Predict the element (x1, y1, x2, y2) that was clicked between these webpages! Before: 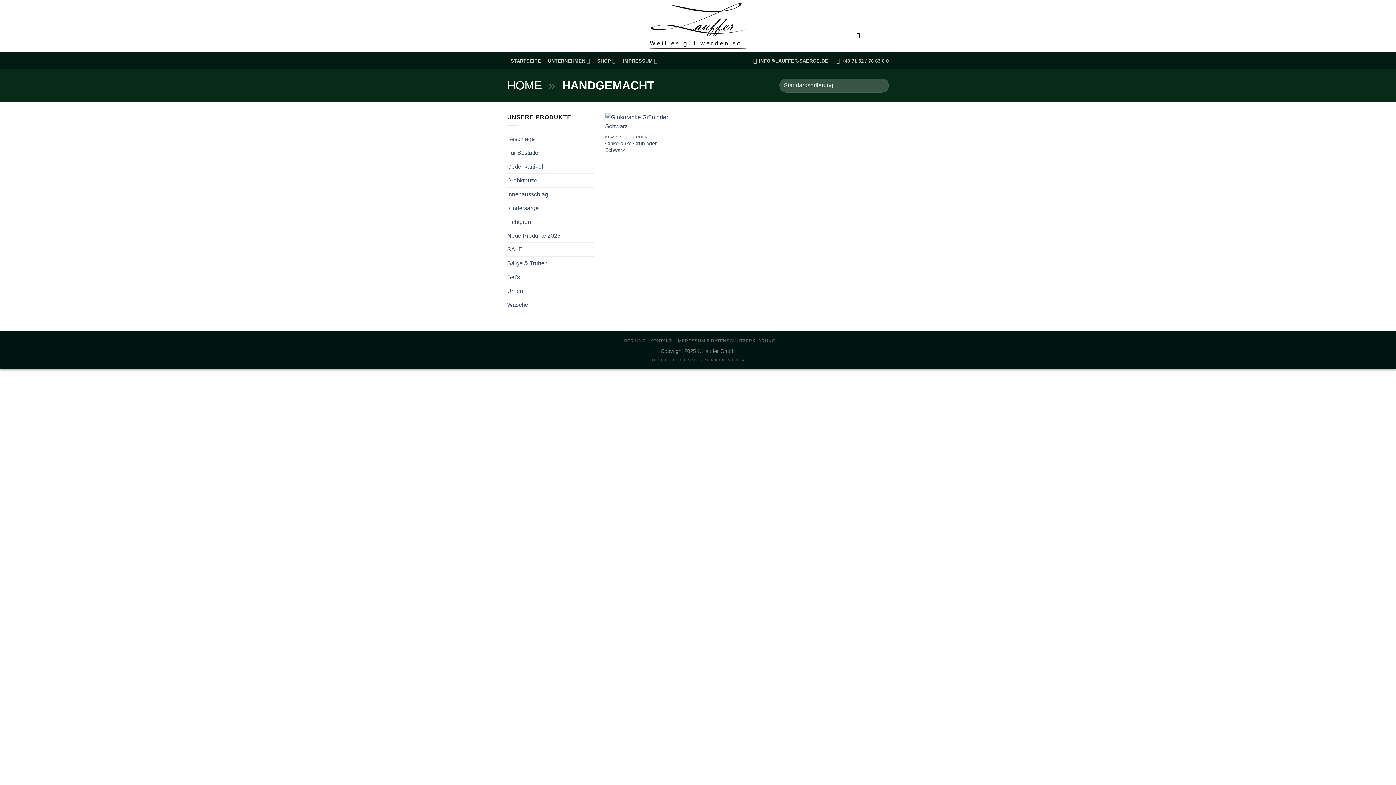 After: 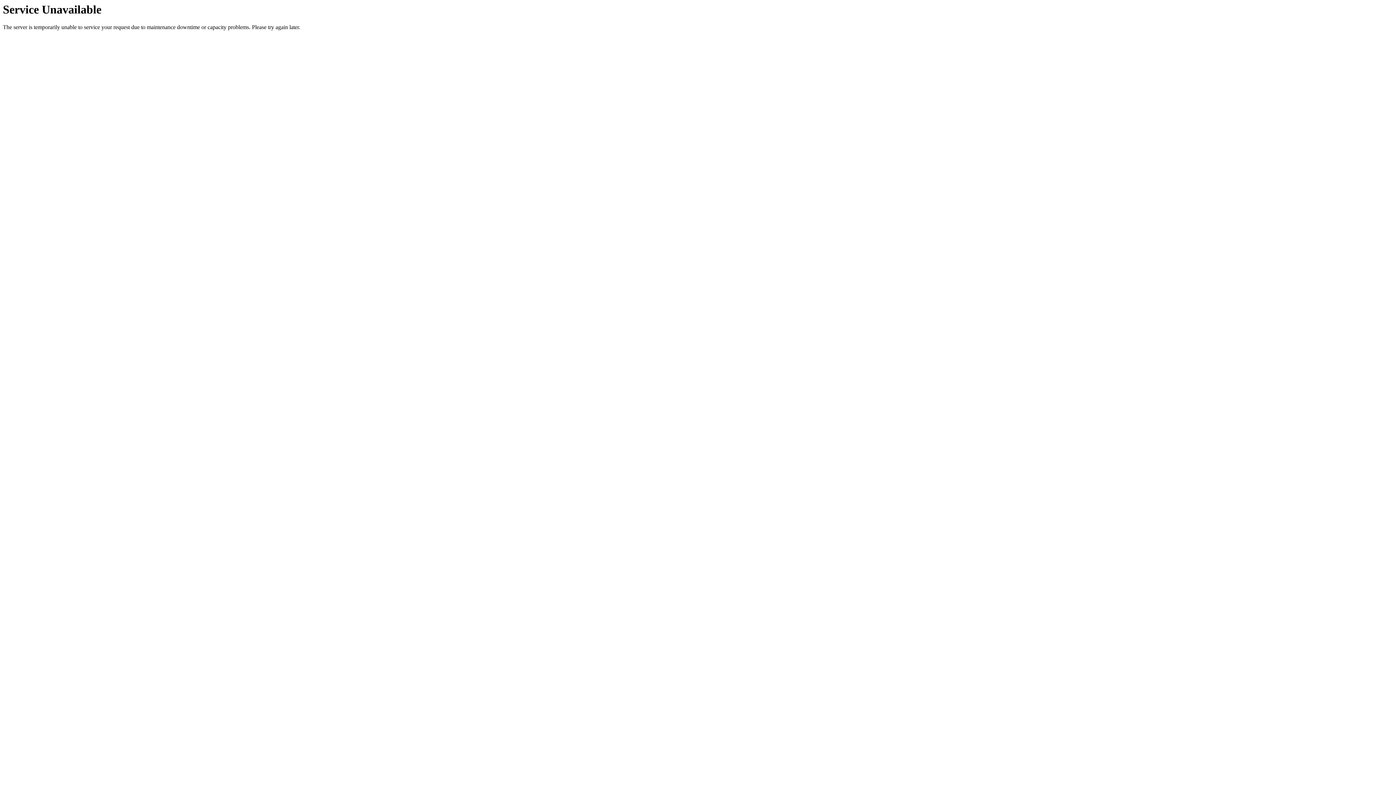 Action: label: Ginkoranke Grün oder Schwarz bbox: (605, 140, 670, 153)